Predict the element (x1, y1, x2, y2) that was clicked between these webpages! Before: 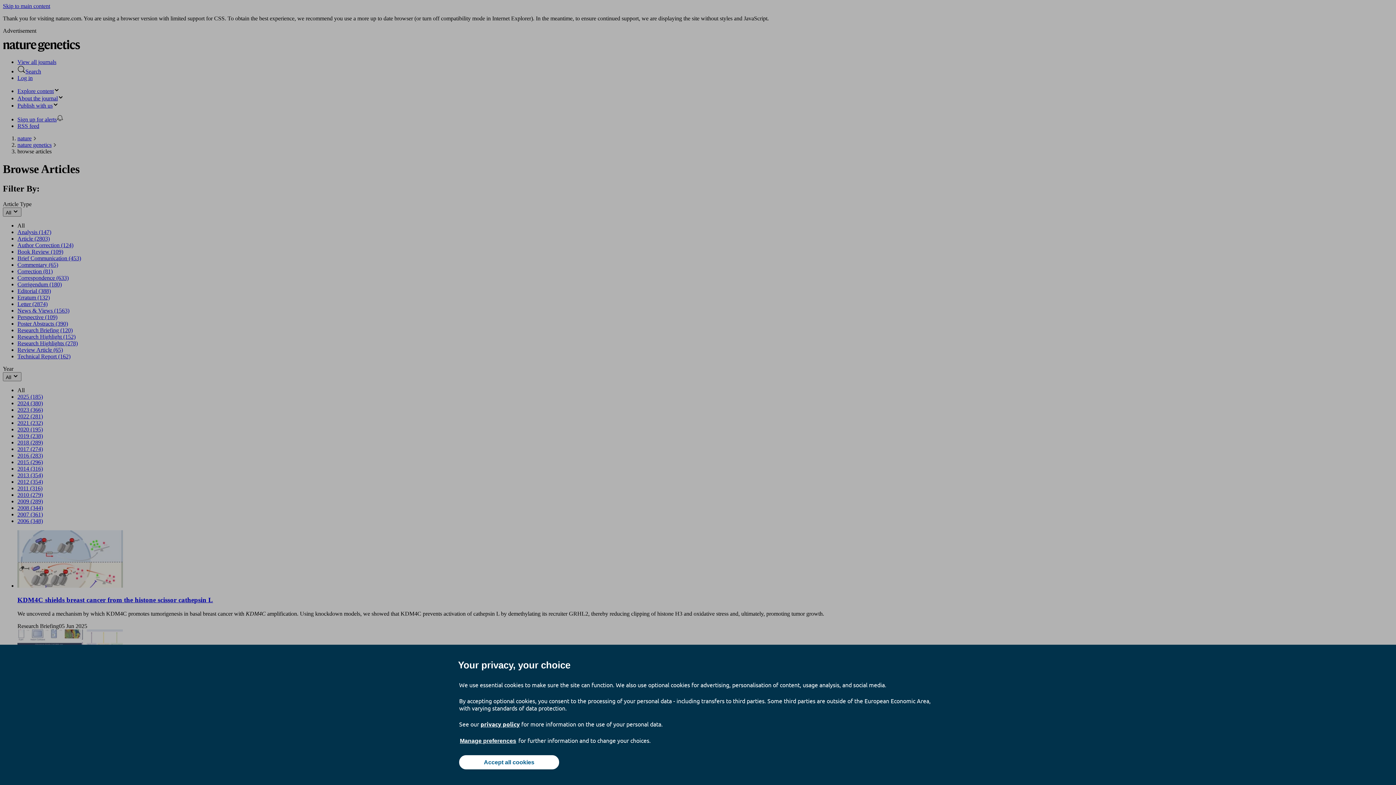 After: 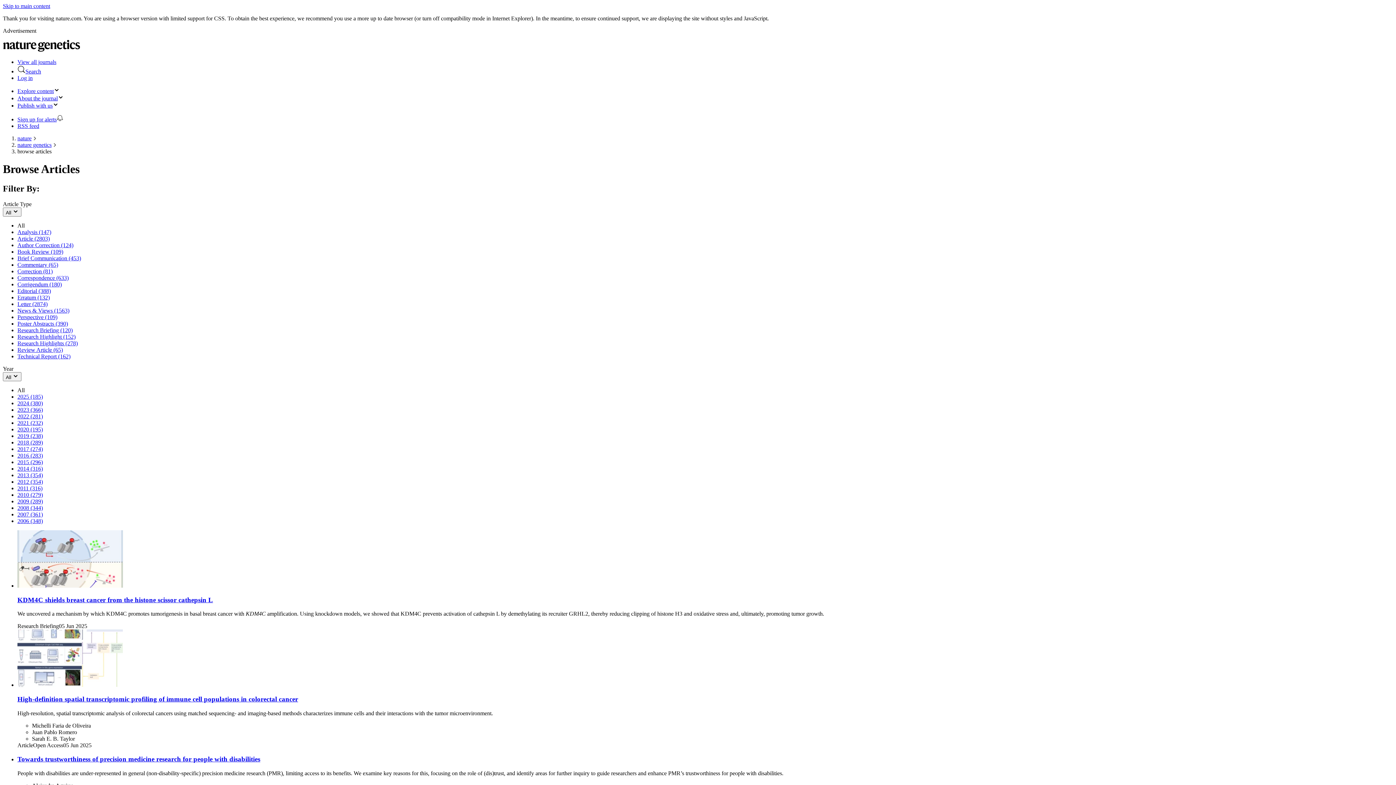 Action: label: Accept all cookies bbox: (459, 755, 559, 769)